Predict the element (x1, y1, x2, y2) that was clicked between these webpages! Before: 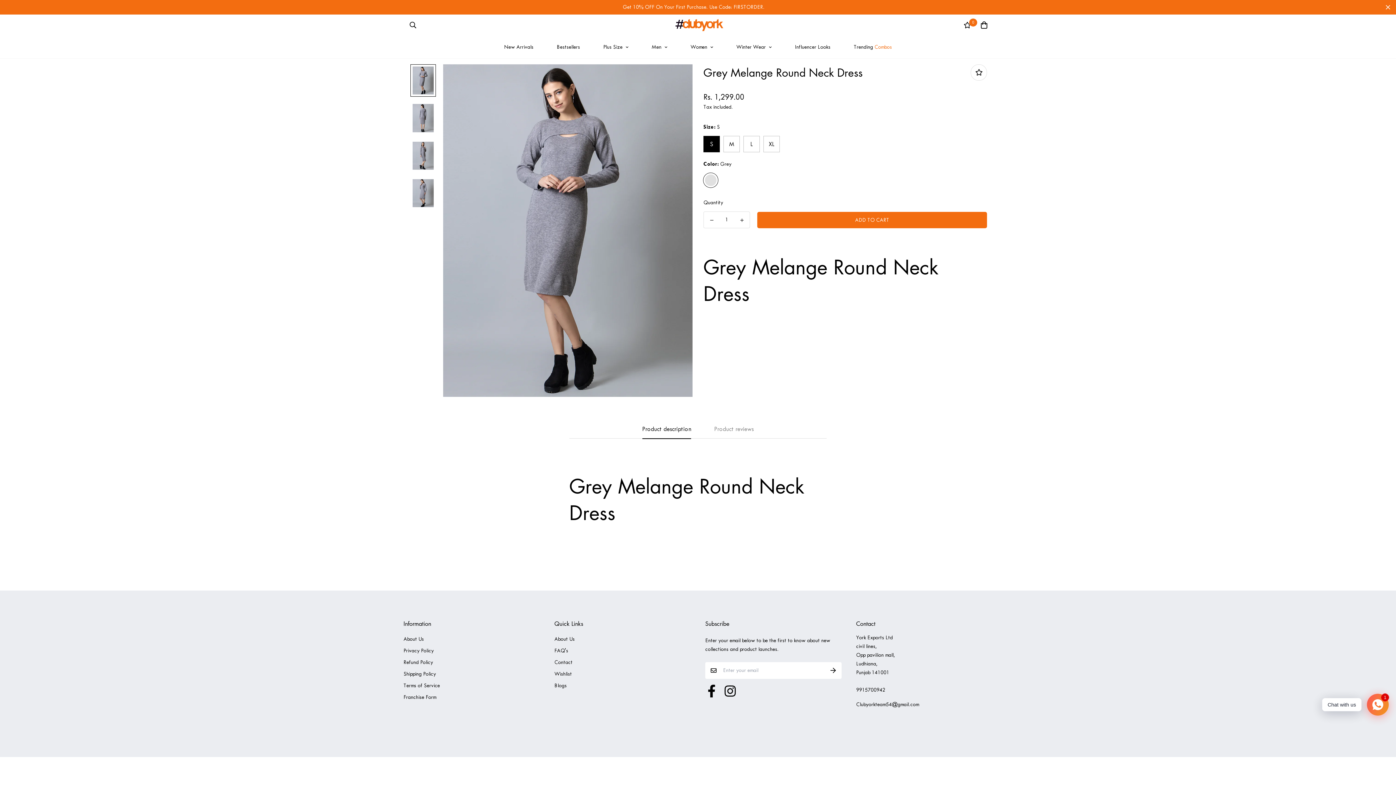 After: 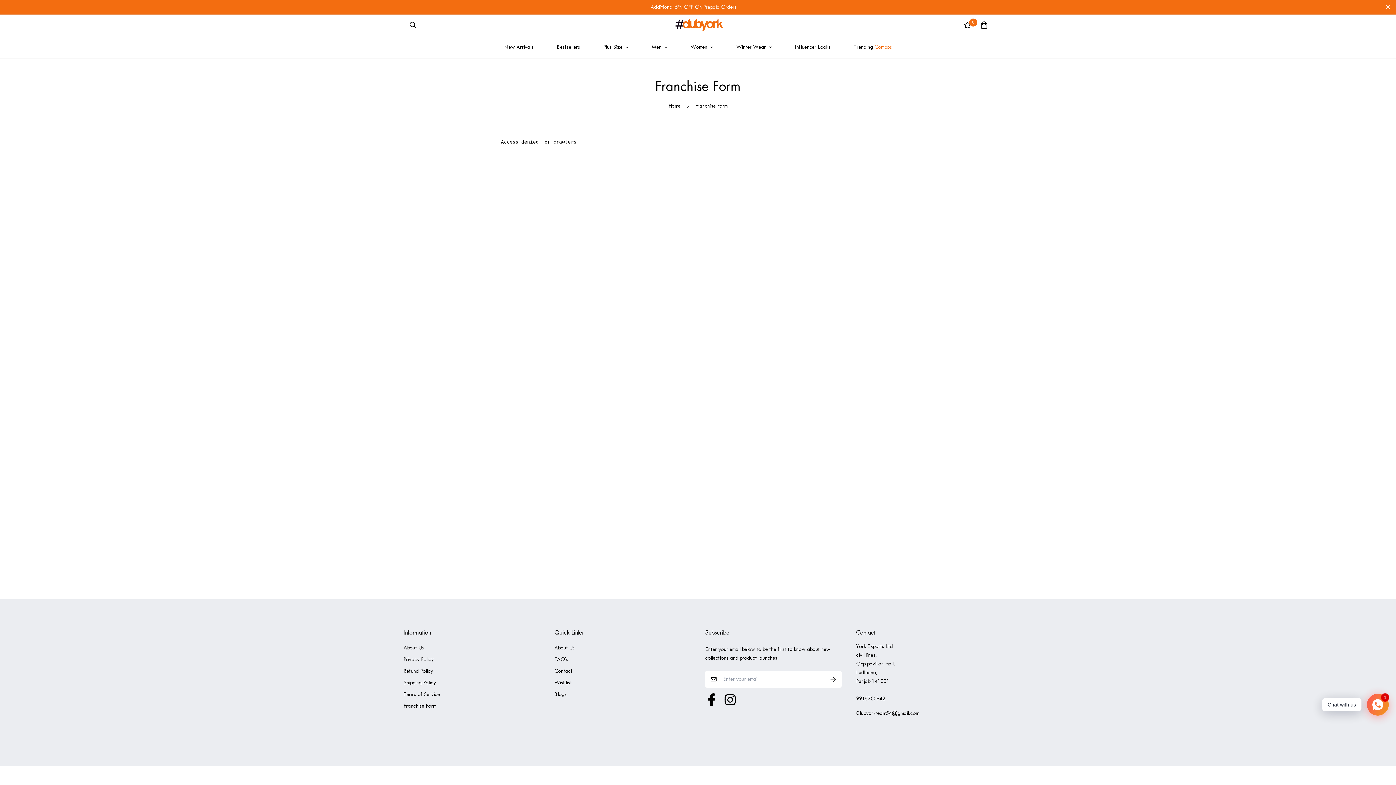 Action: label: Franchise Form bbox: (403, 693, 436, 702)